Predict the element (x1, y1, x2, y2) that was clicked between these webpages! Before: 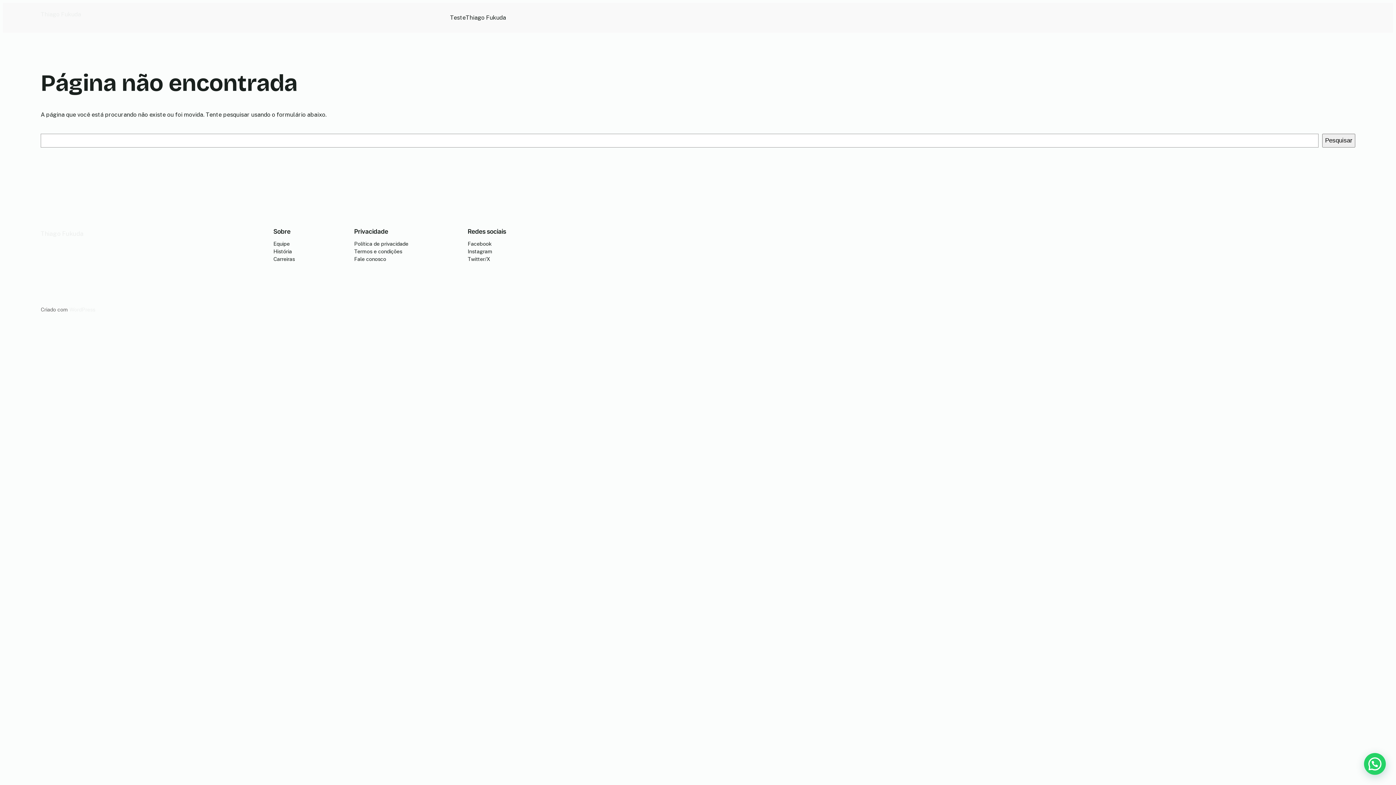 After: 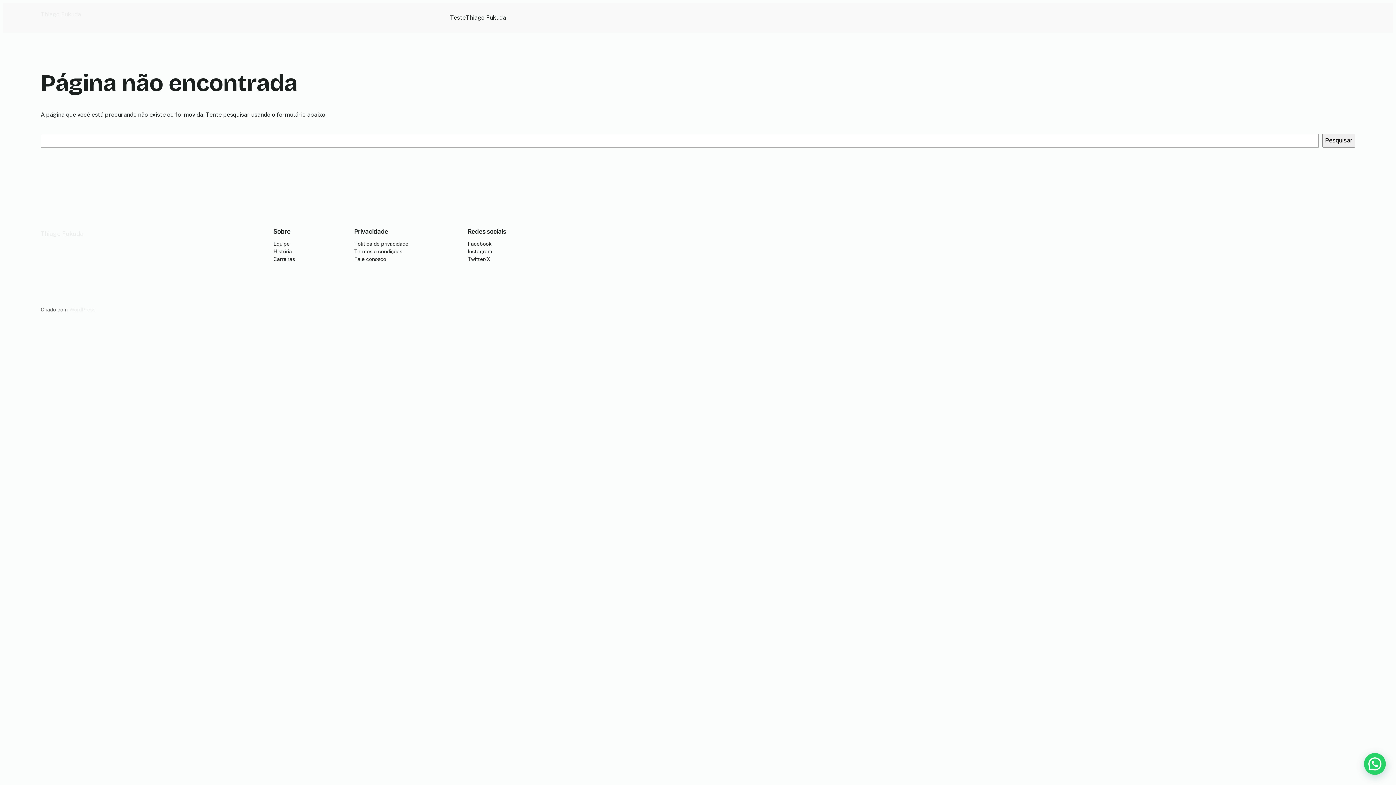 Action: bbox: (467, 255, 490, 262) label: Twitter/X